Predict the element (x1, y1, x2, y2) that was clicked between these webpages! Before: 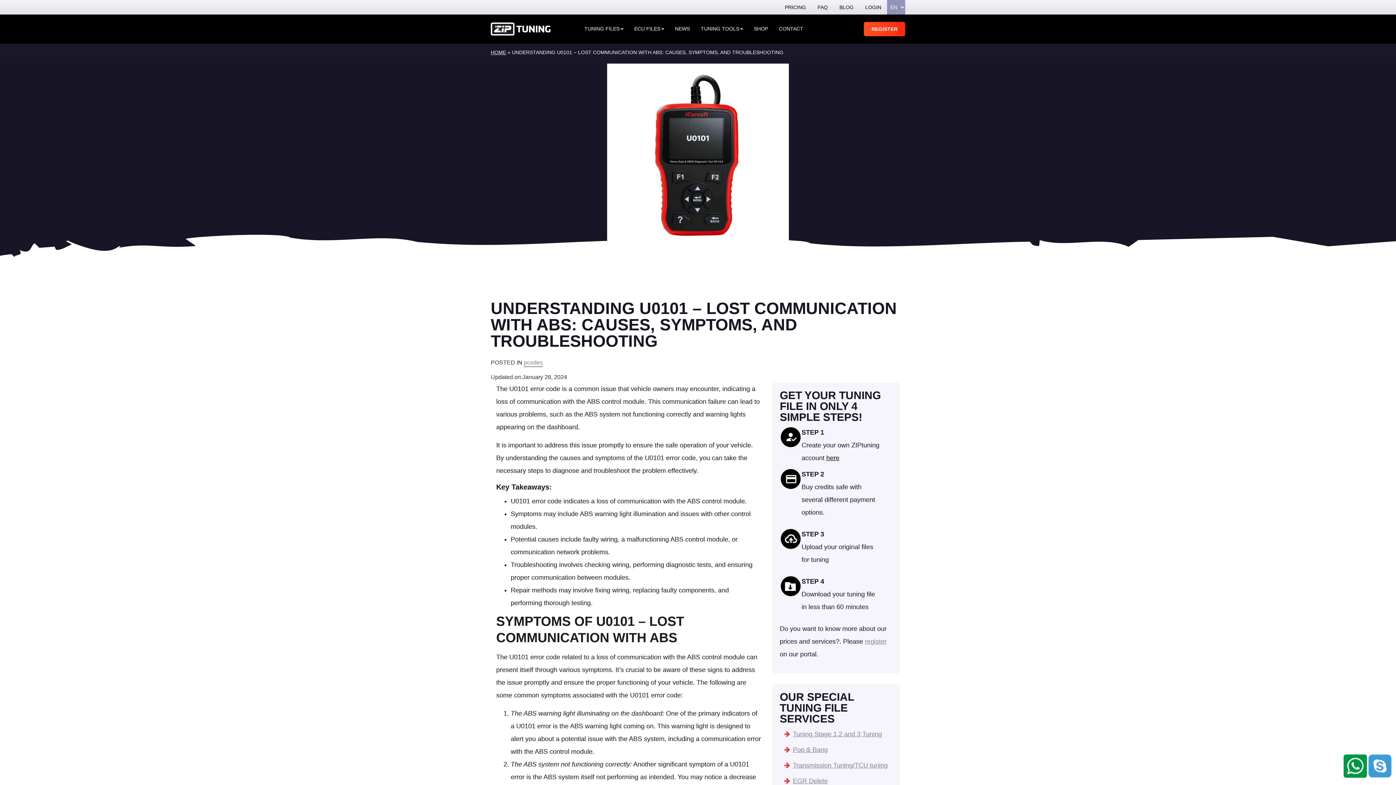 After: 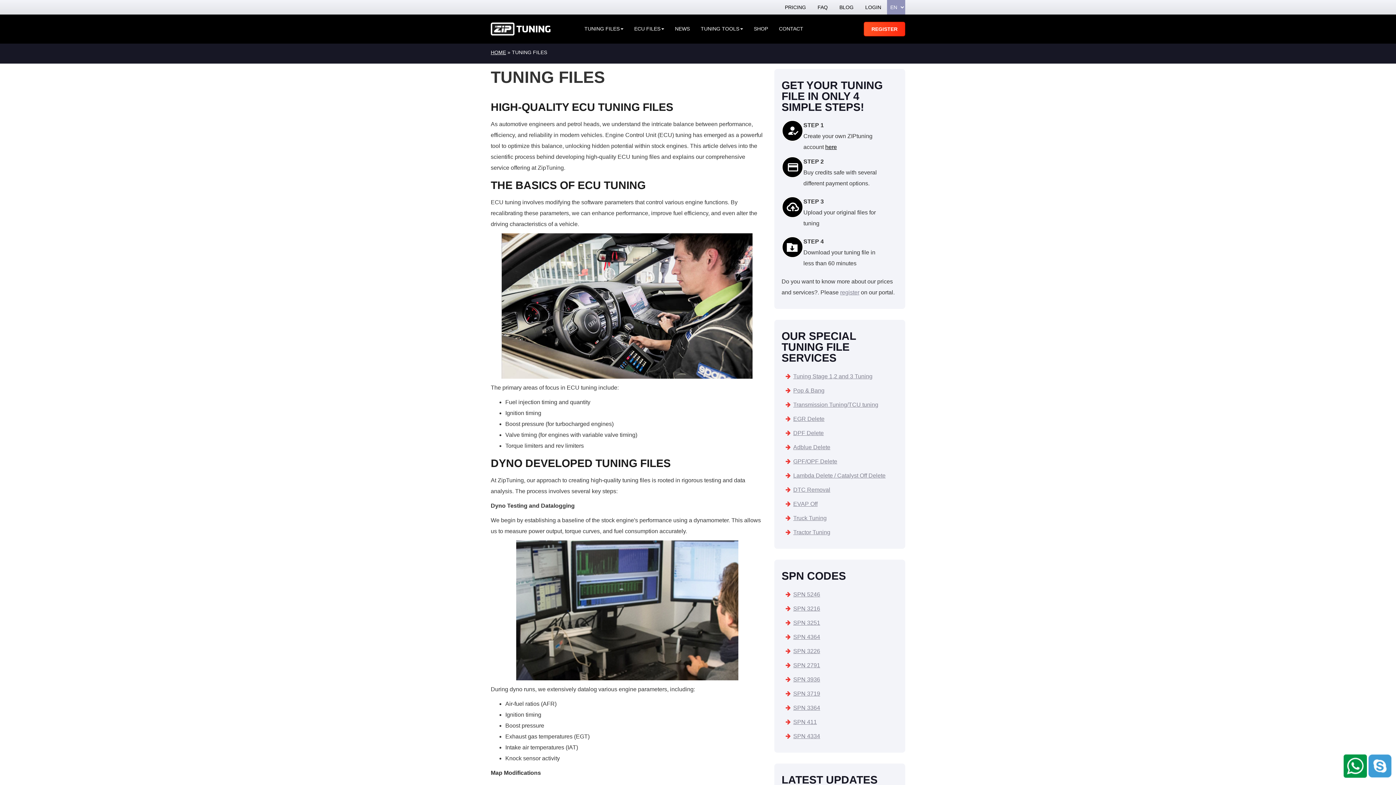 Action: label: Tuning Stage 1,2 and 3 Tuning bbox: (793, 731, 882, 739)